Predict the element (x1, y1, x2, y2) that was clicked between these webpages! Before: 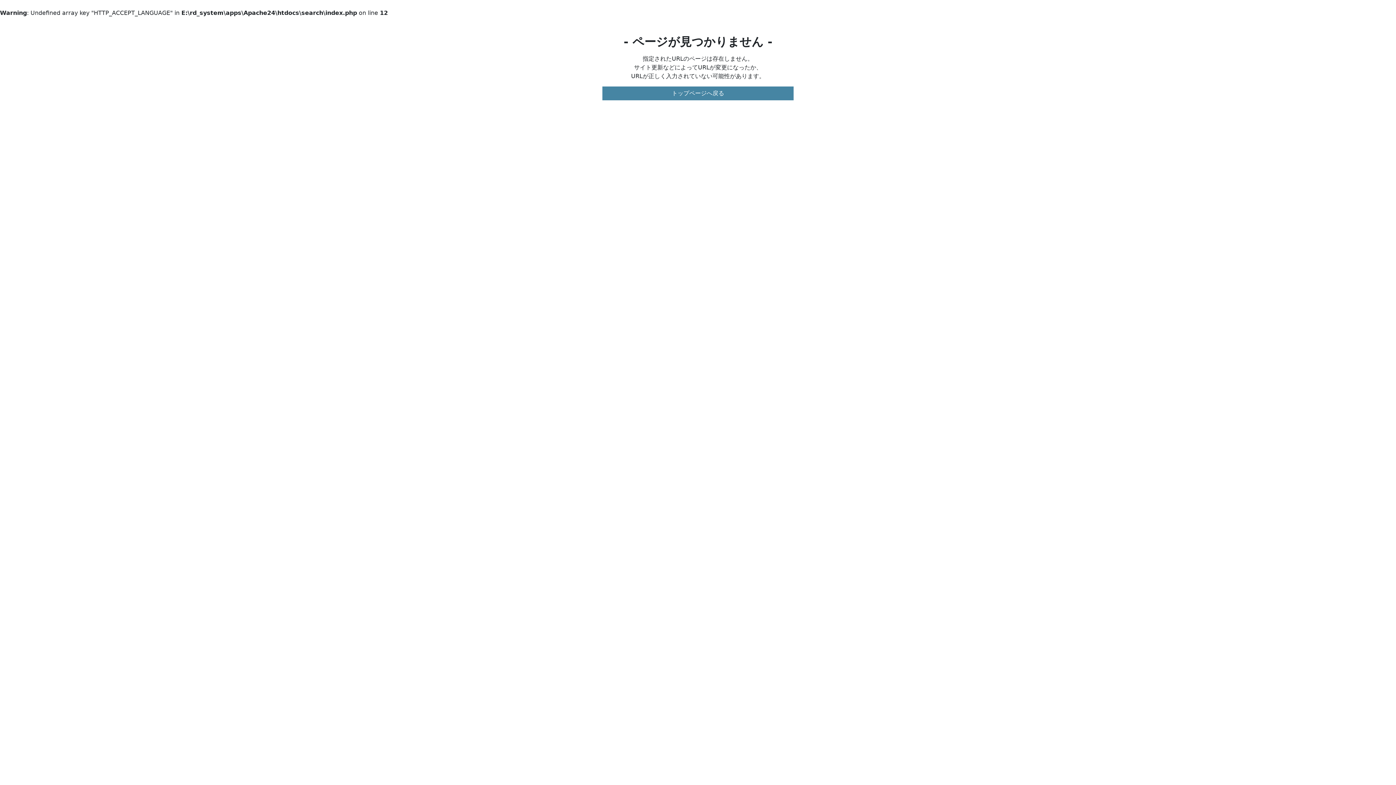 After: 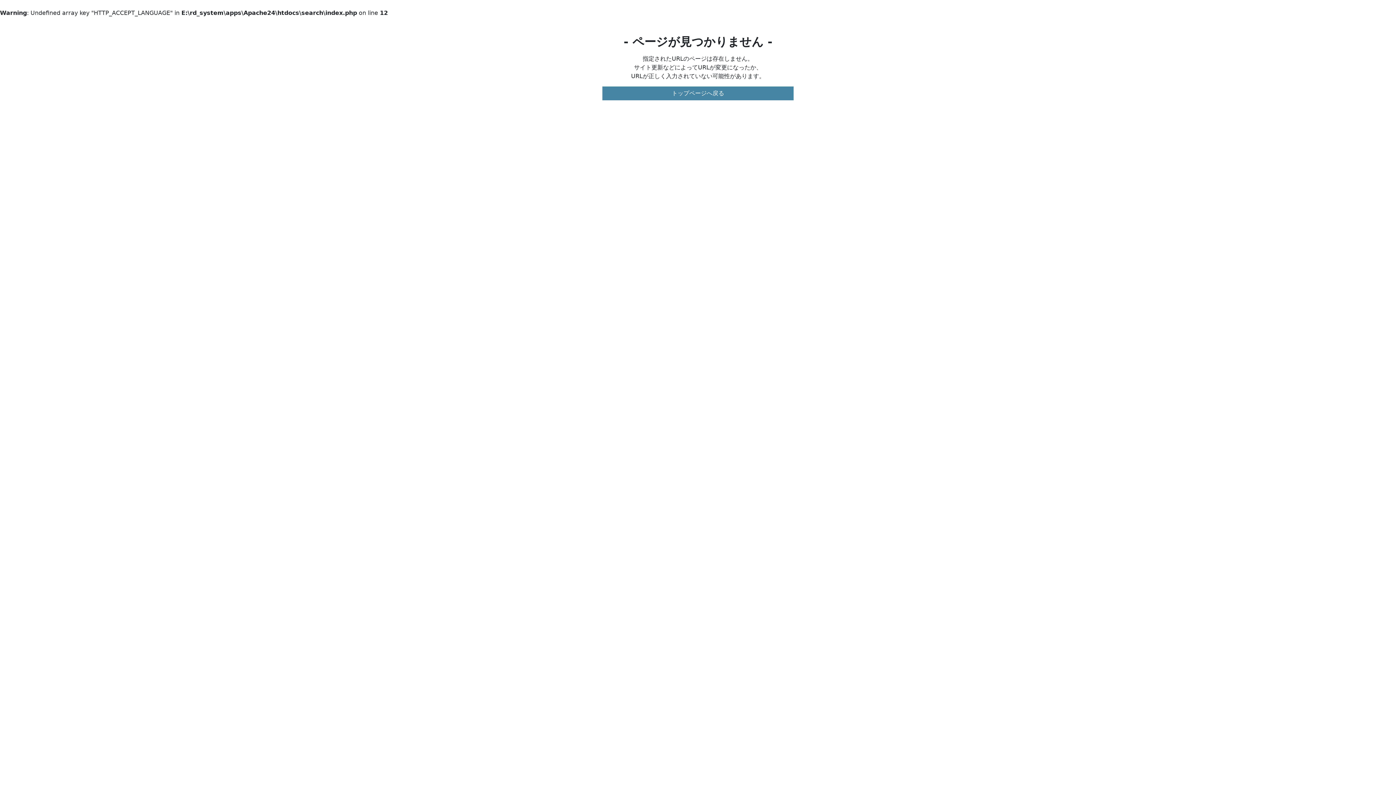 Action: label: トップページへ戻る bbox: (602, 86, 793, 100)